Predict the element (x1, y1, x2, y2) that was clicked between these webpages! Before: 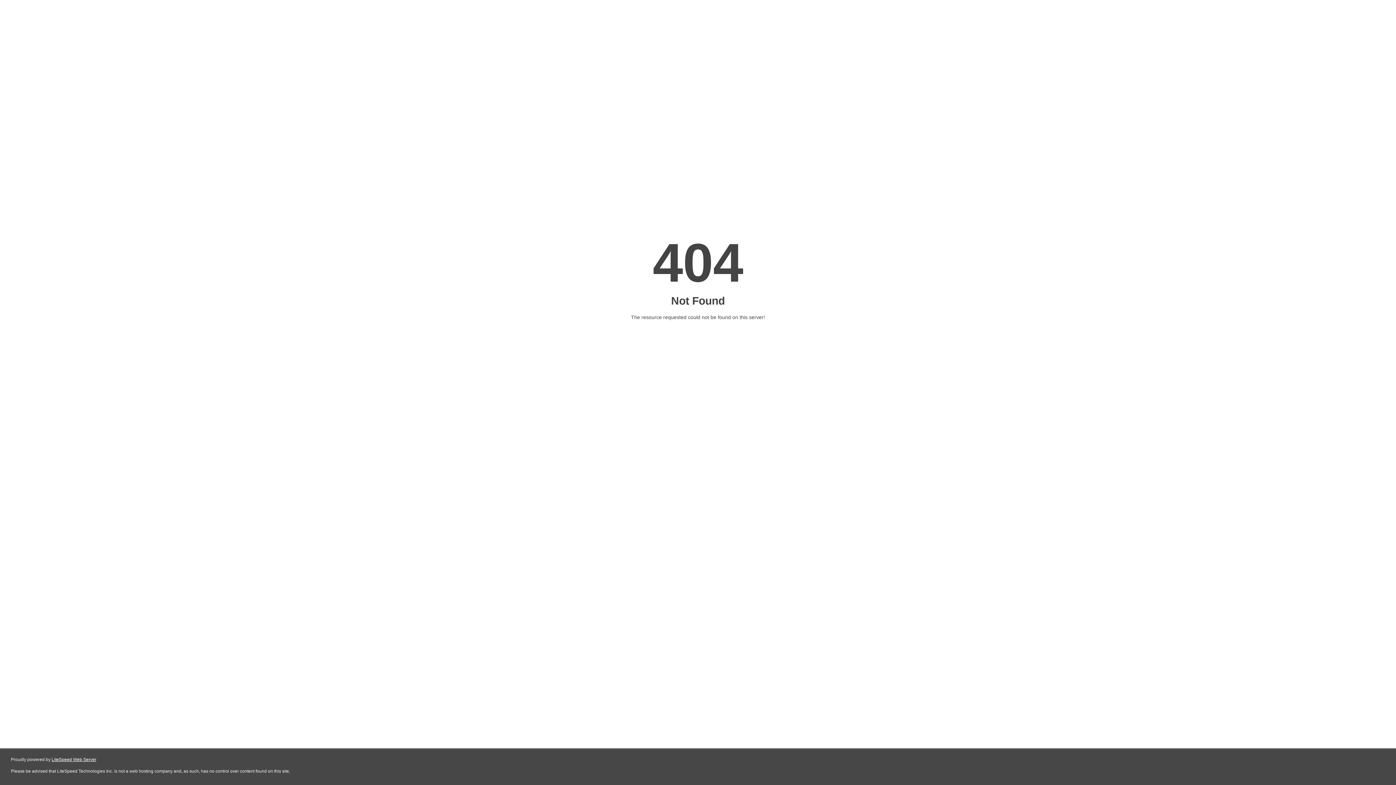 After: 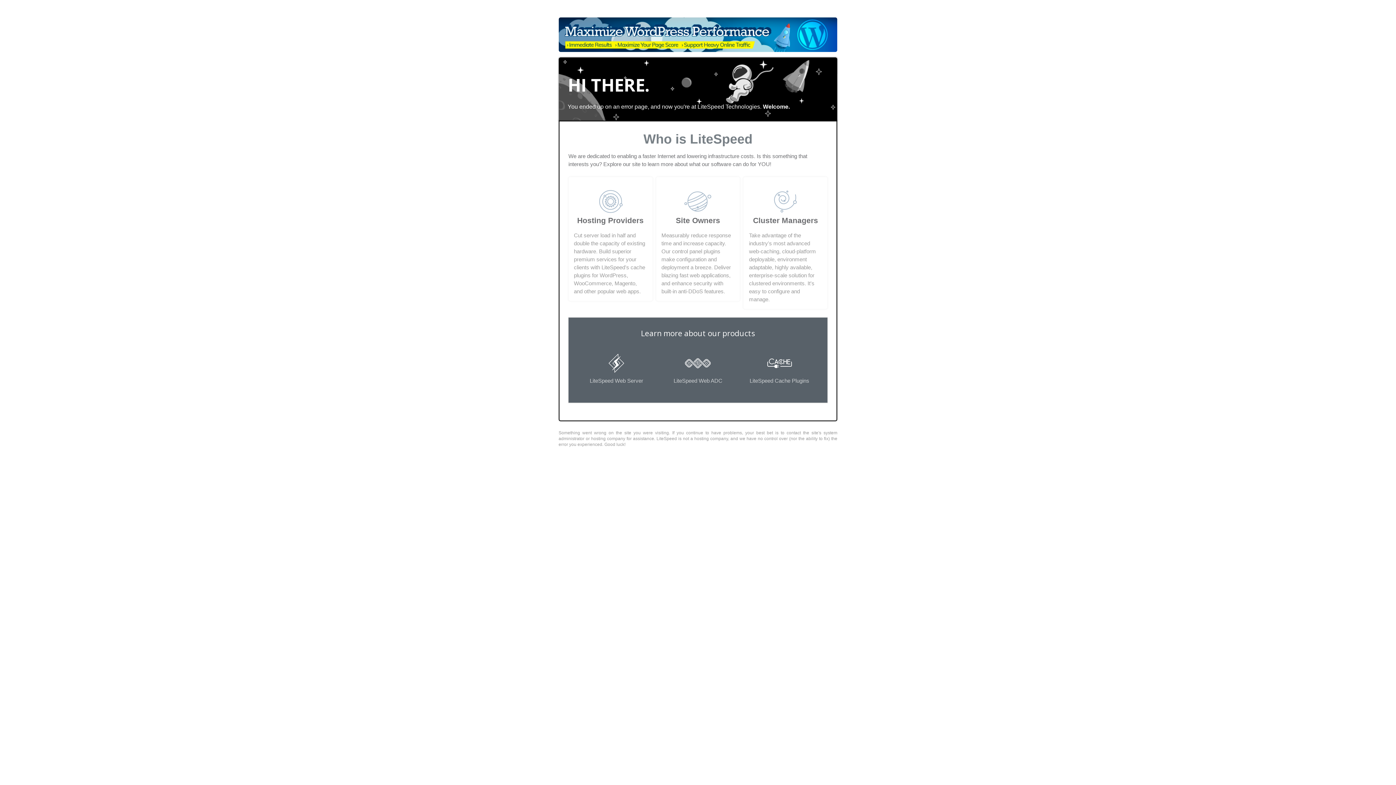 Action: label: LiteSpeed Web Server bbox: (51, 757, 96, 762)